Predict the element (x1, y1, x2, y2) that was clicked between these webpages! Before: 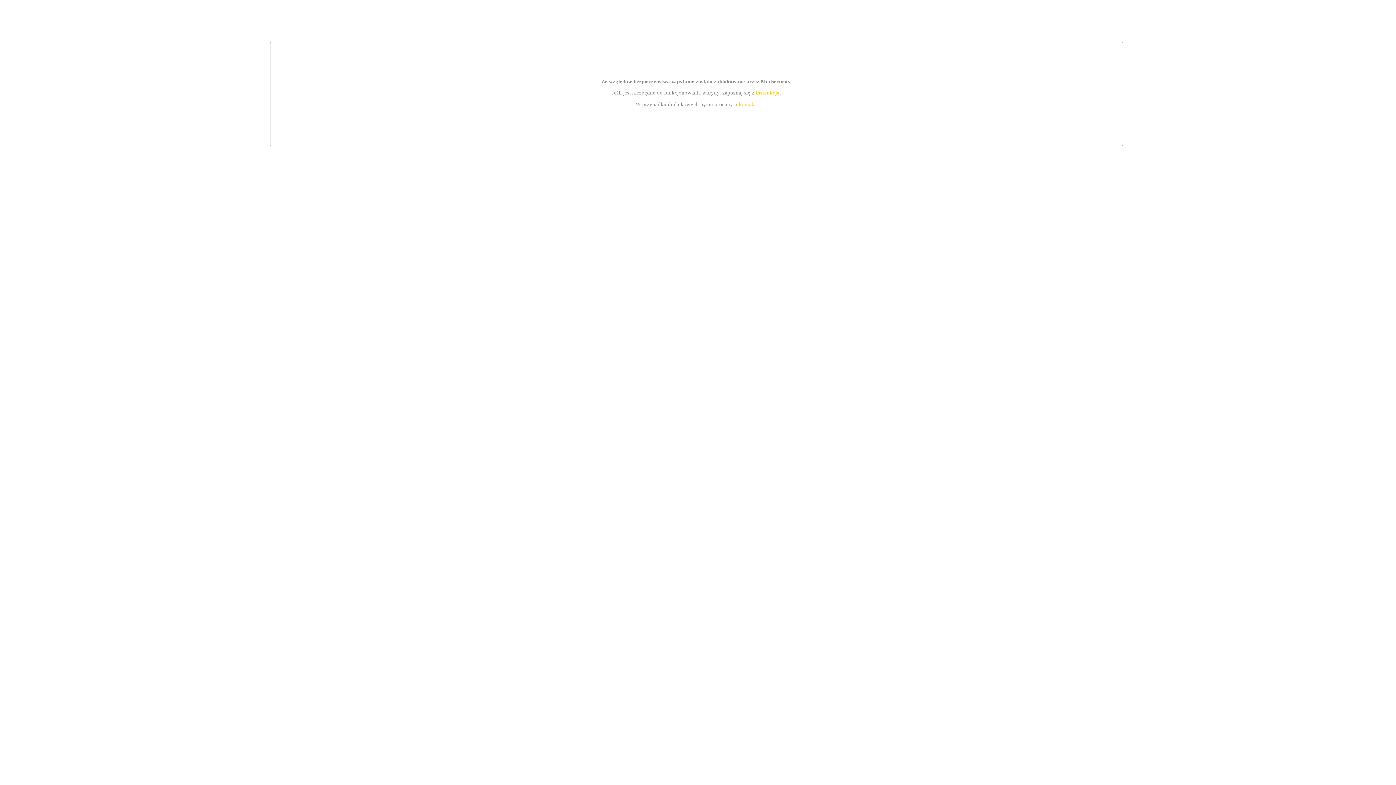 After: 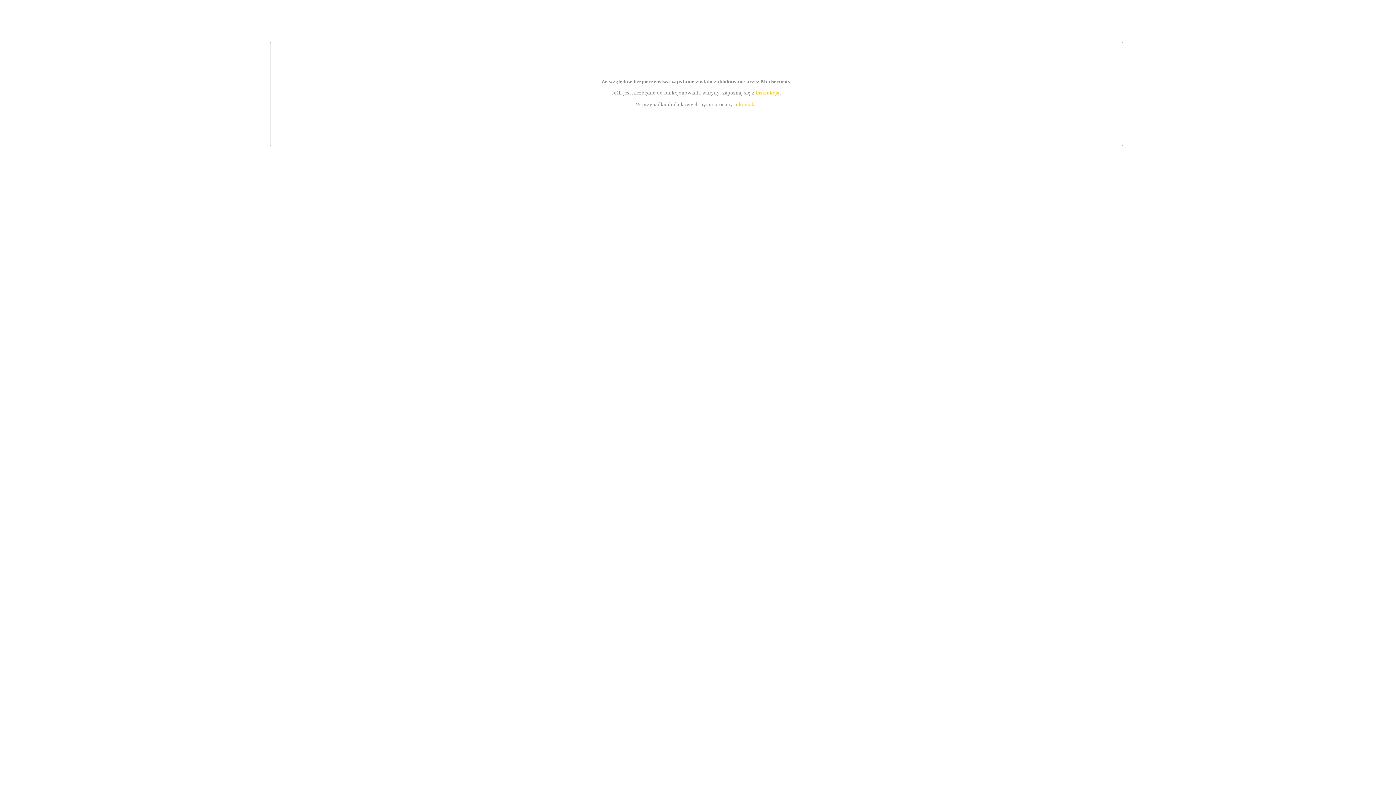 Action: label: kontakt bbox: (739, 101, 756, 107)